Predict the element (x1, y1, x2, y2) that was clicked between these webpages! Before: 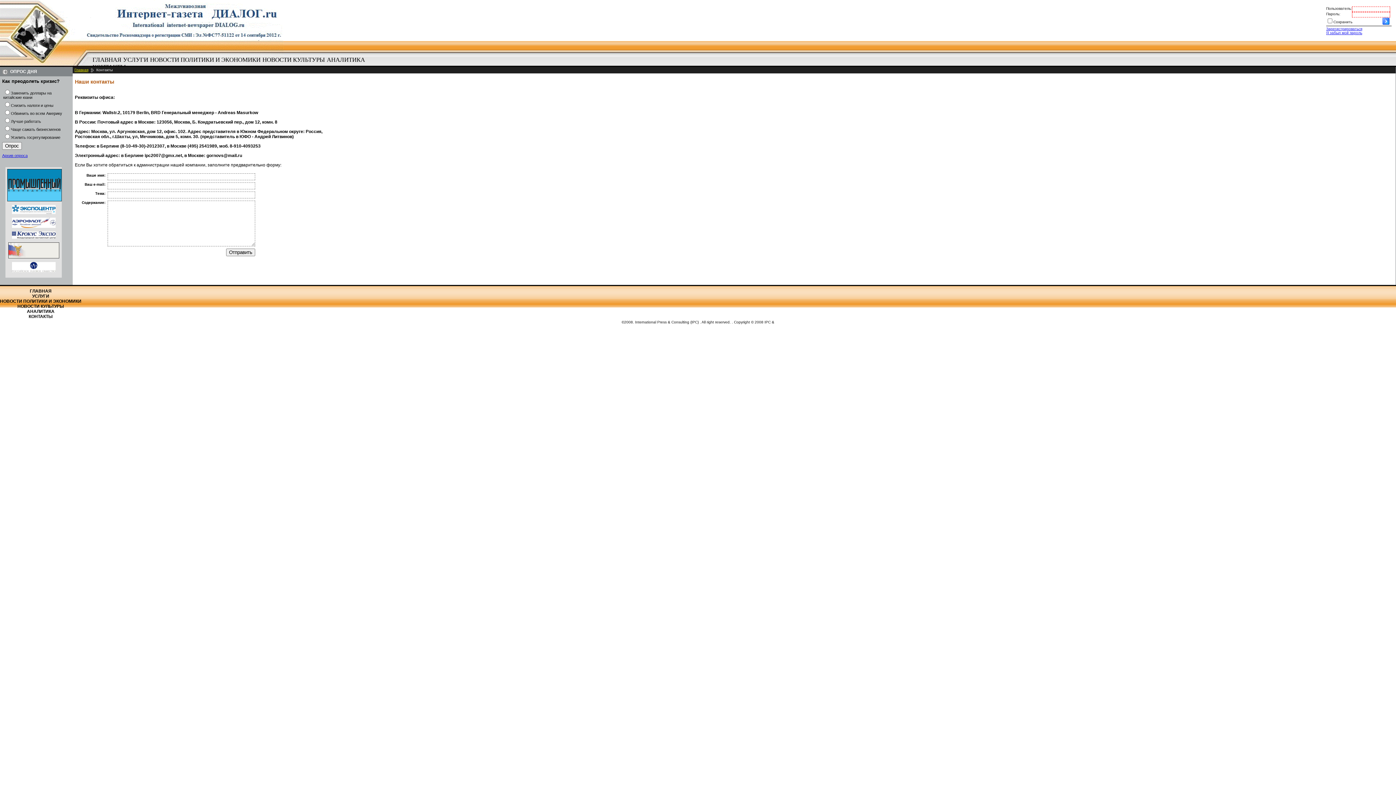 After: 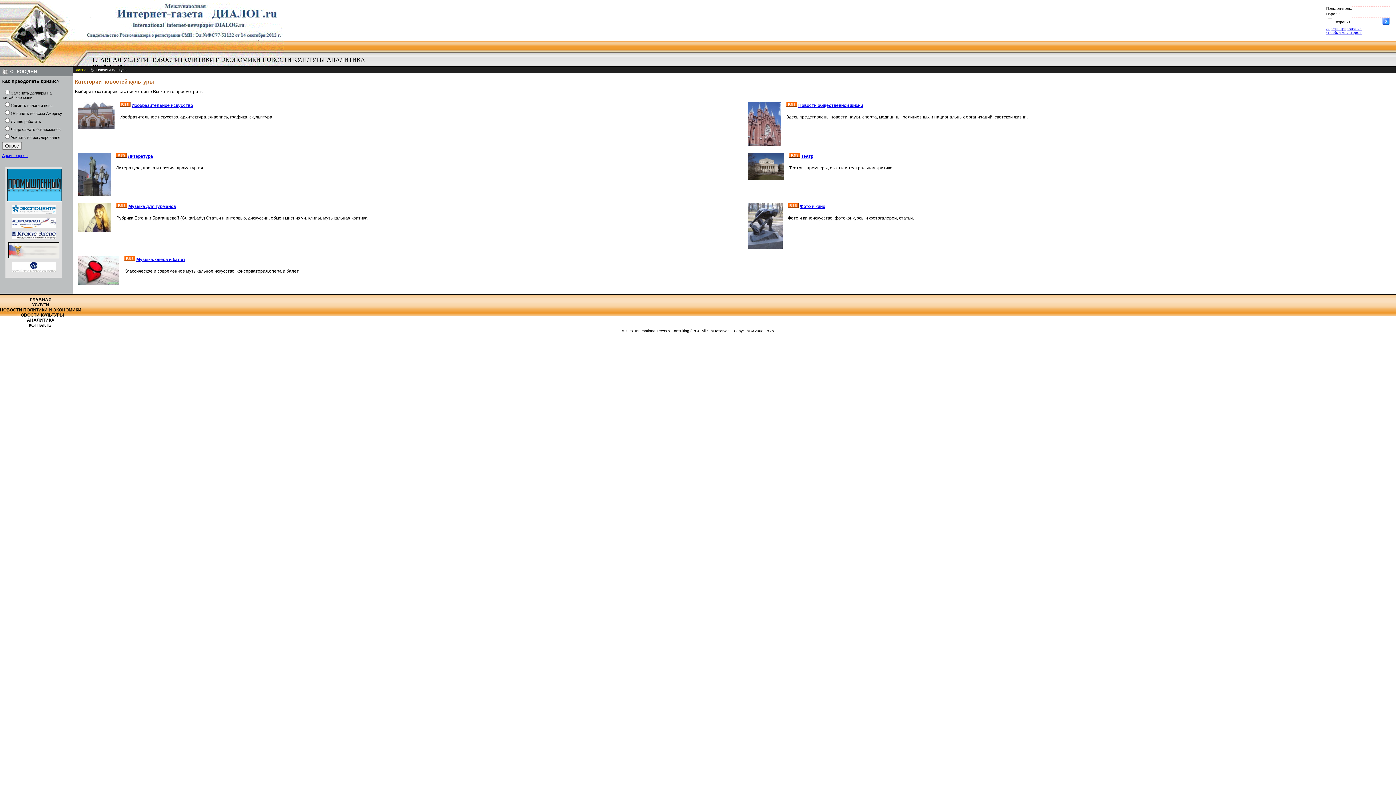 Action: bbox: (261, 56, 325, 63) label: НОВОСТИ КУЛЬТУРЫ